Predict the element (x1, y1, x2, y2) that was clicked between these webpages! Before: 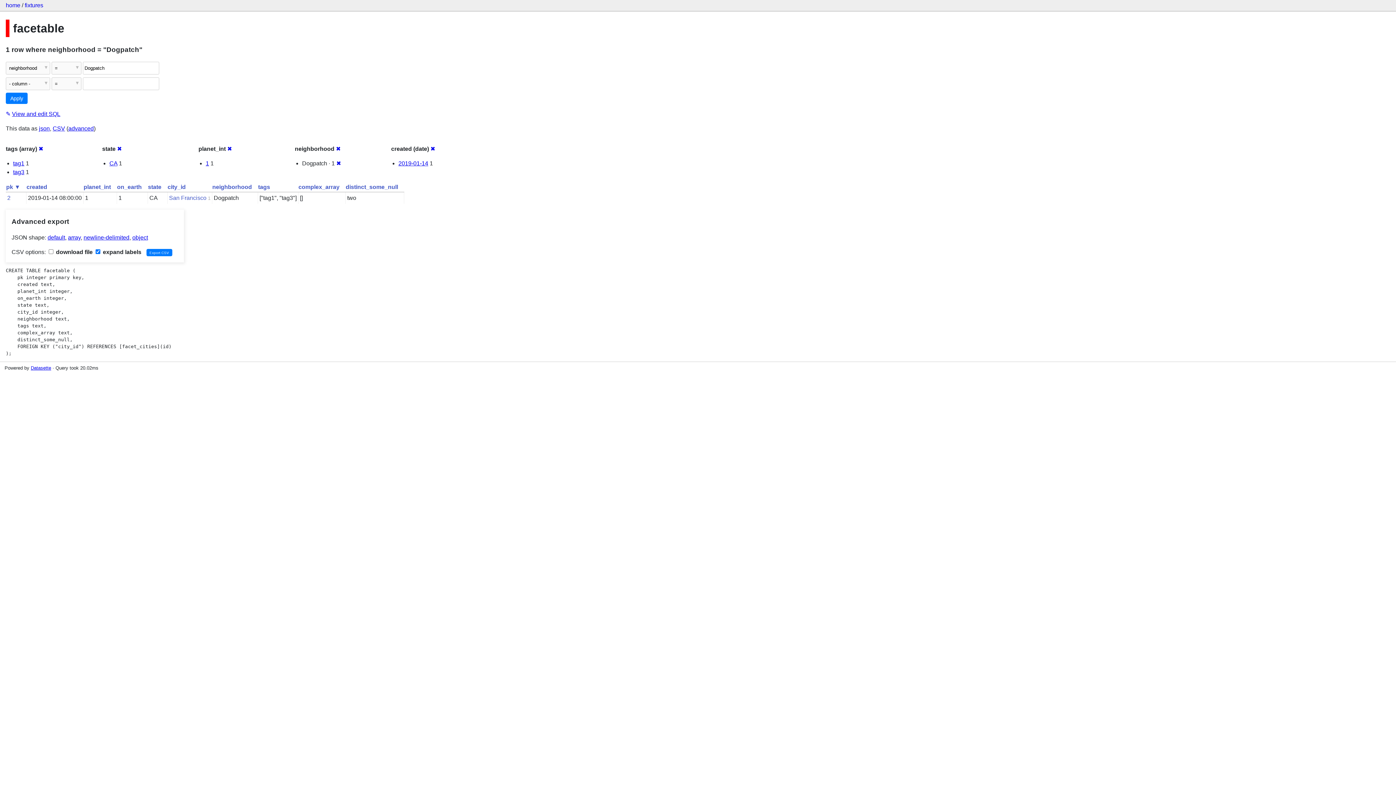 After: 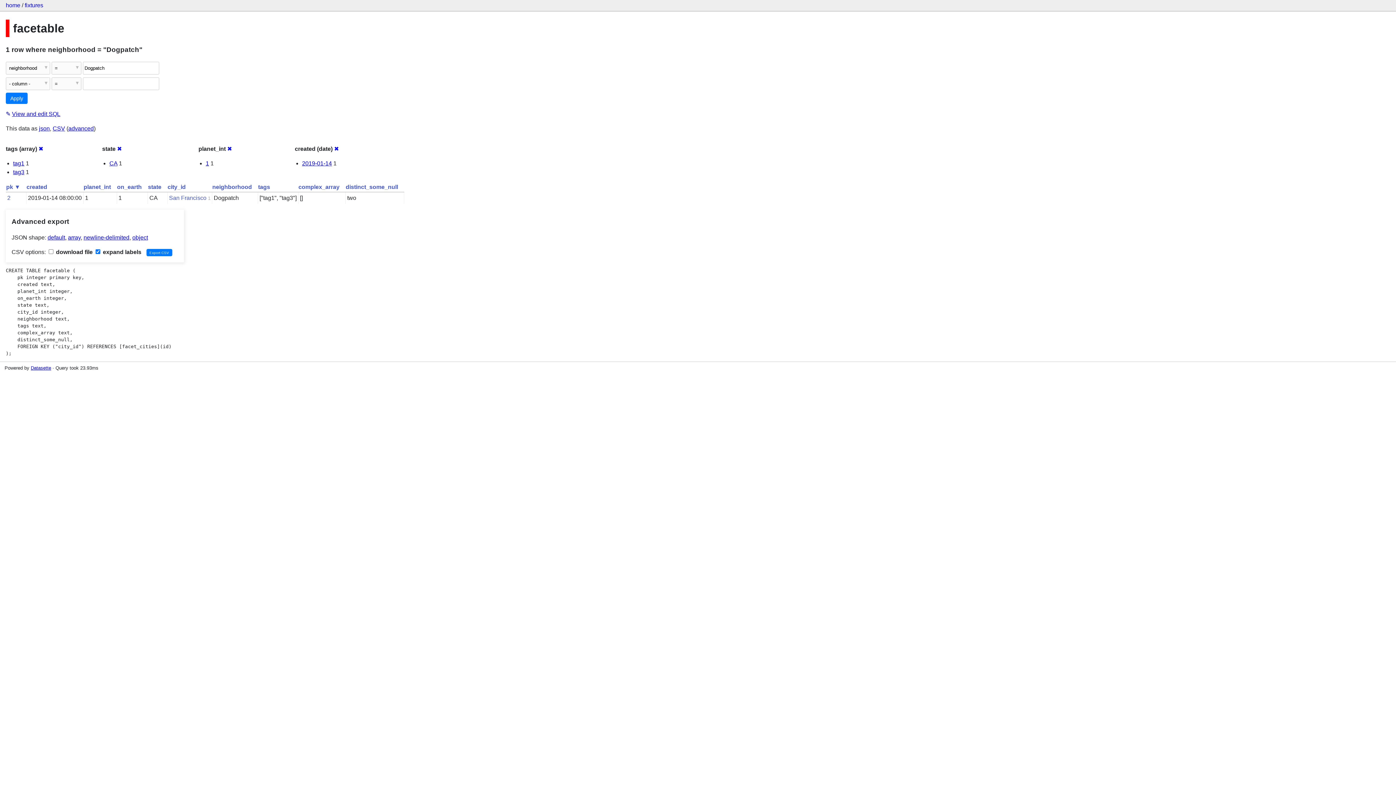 Action: bbox: (336, 145, 340, 151) label: ✖